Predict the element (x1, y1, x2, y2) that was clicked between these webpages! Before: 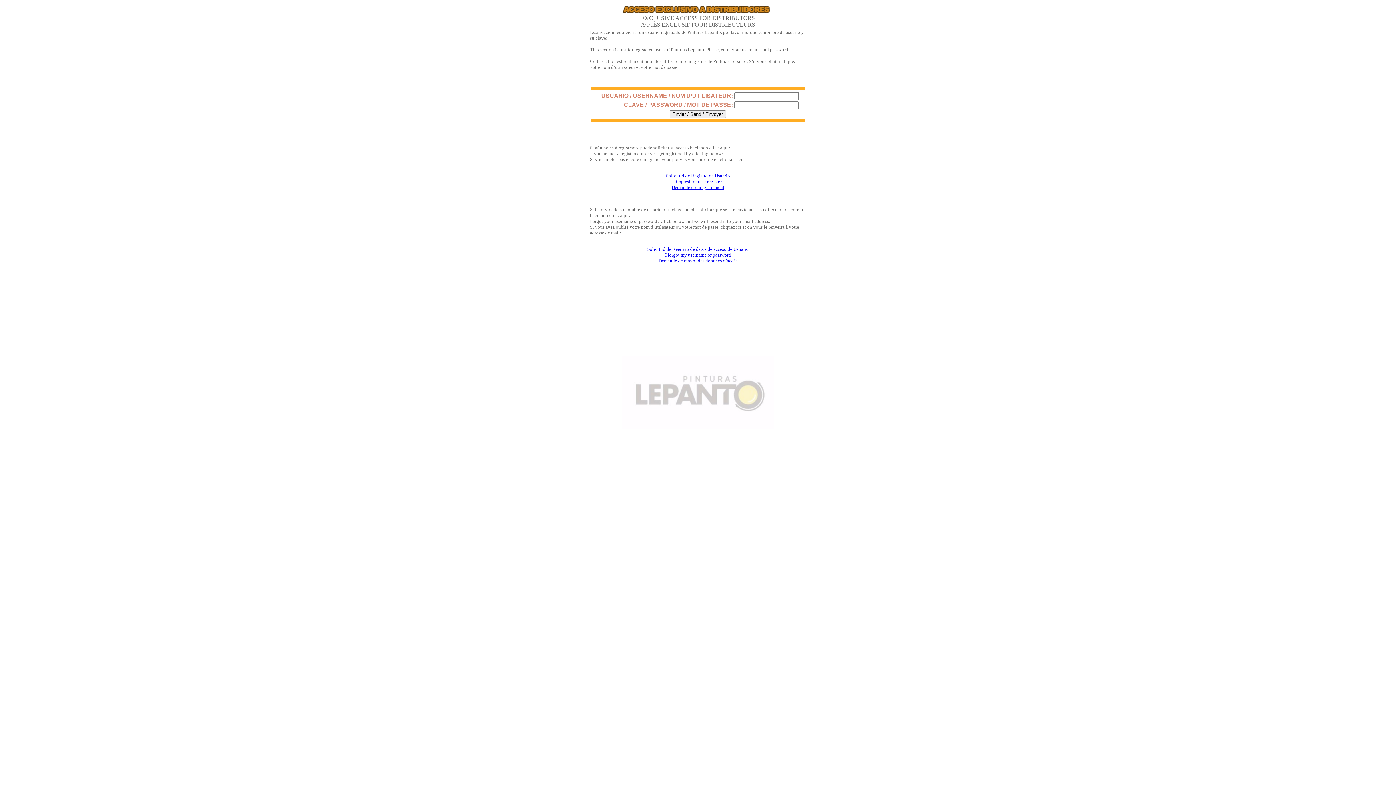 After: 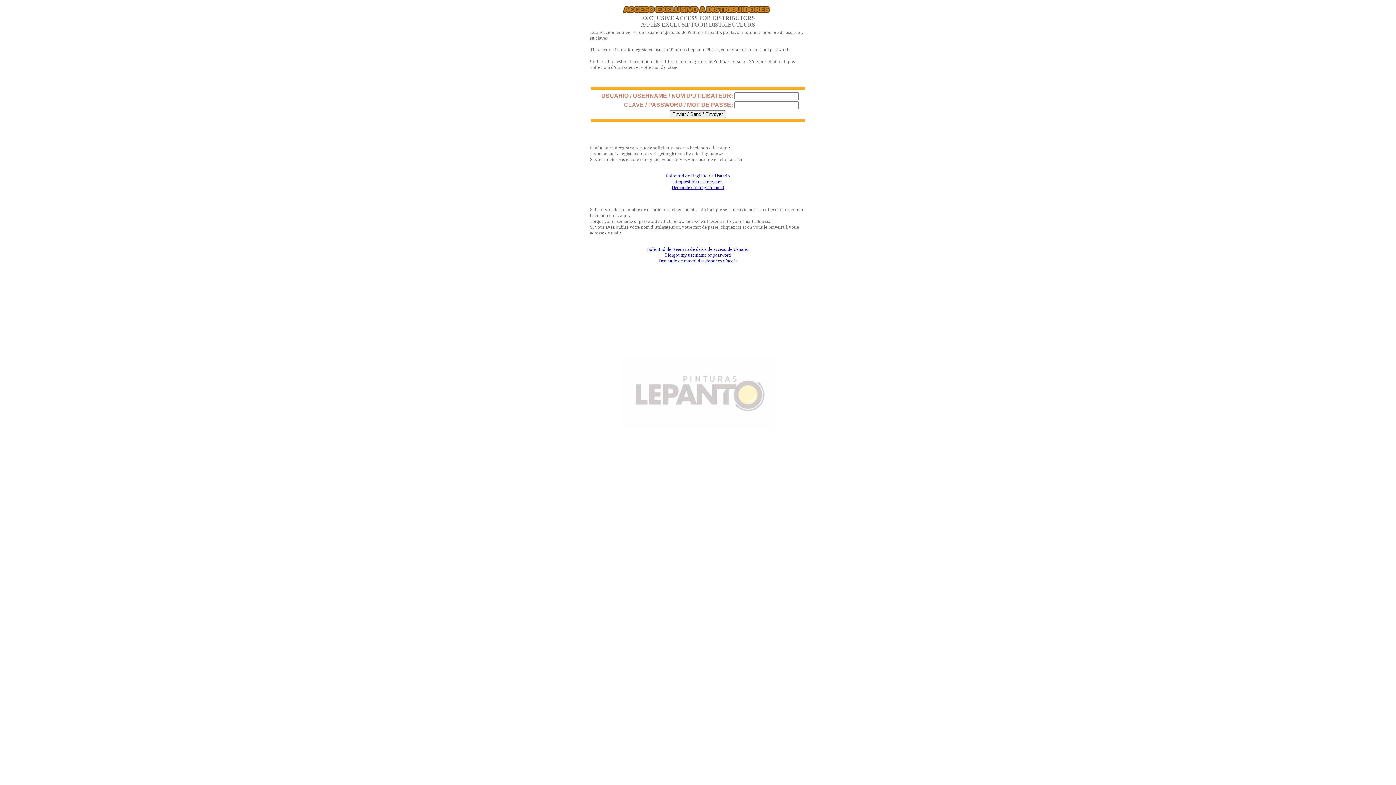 Action: label: Solicitud de Reenvío de datos de acceso de Usuario
I forgot my username or password
Demande de renvoi des données d’accès bbox: (647, 246, 748, 263)